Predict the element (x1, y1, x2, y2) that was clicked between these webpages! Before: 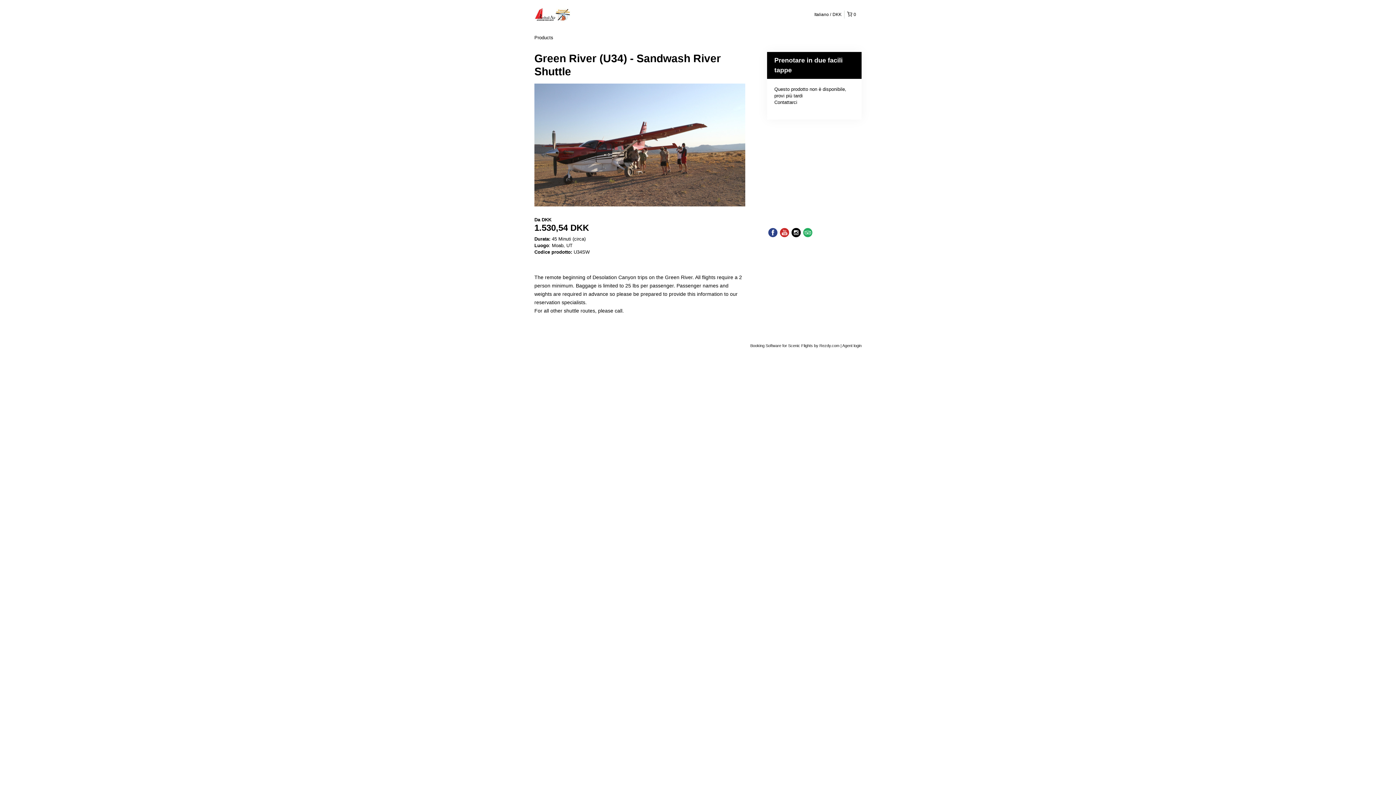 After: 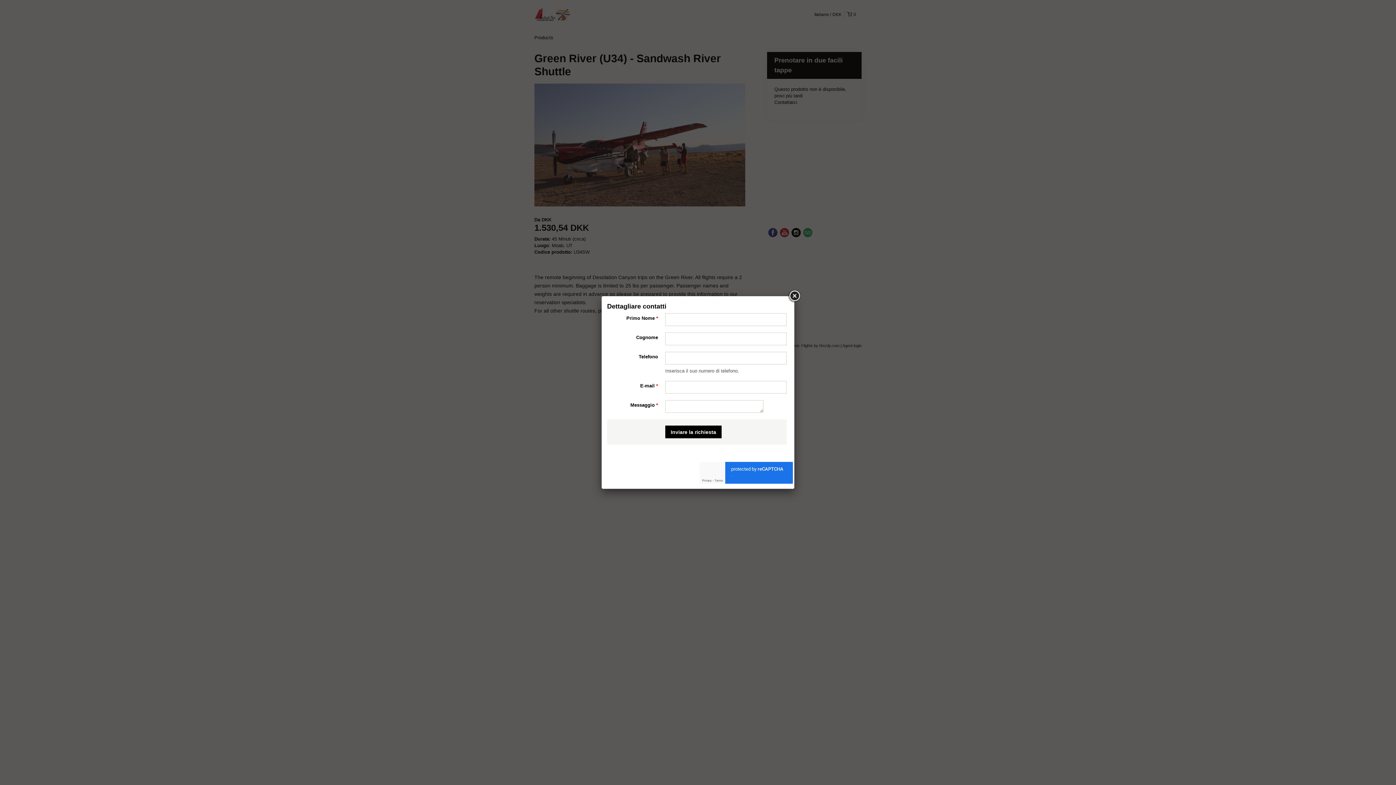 Action: label: Contattarci bbox: (774, 99, 797, 105)